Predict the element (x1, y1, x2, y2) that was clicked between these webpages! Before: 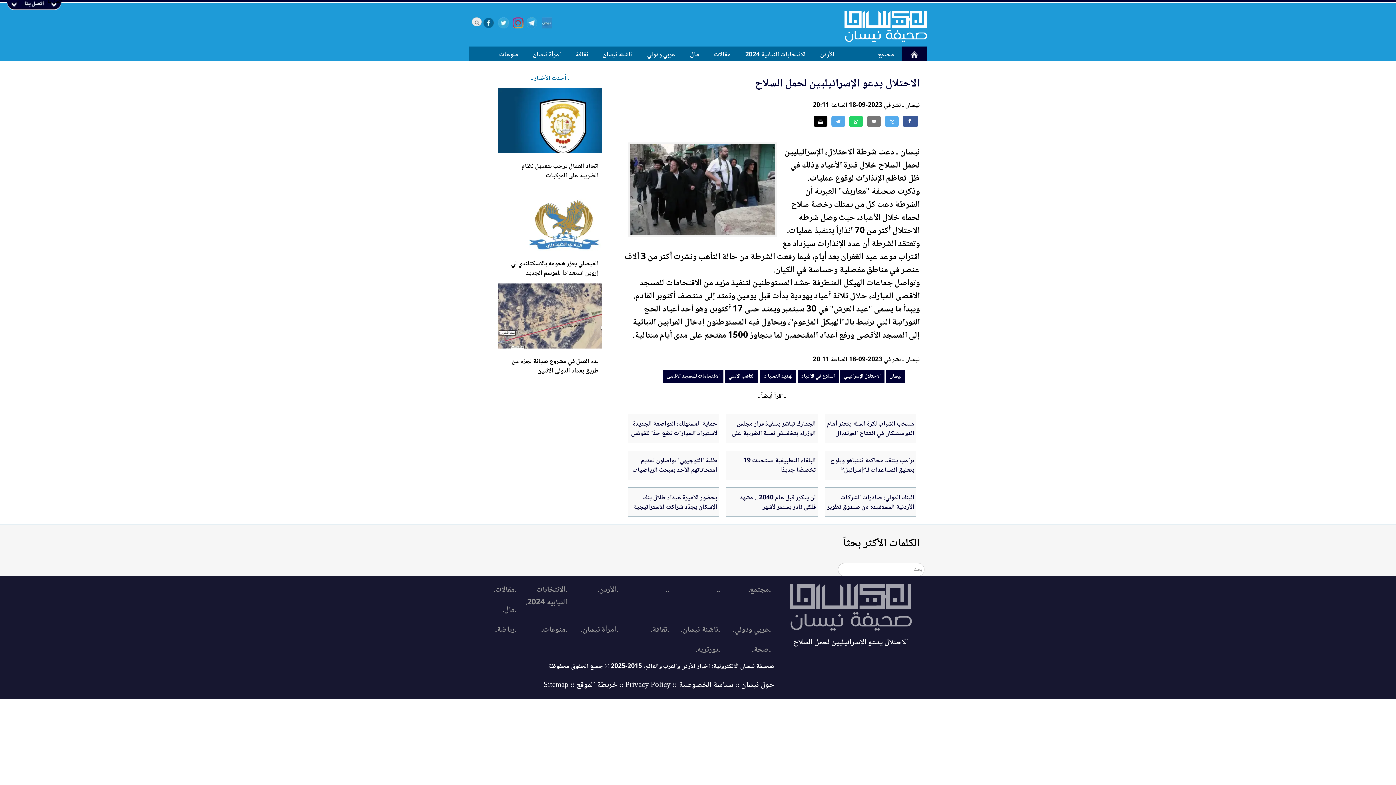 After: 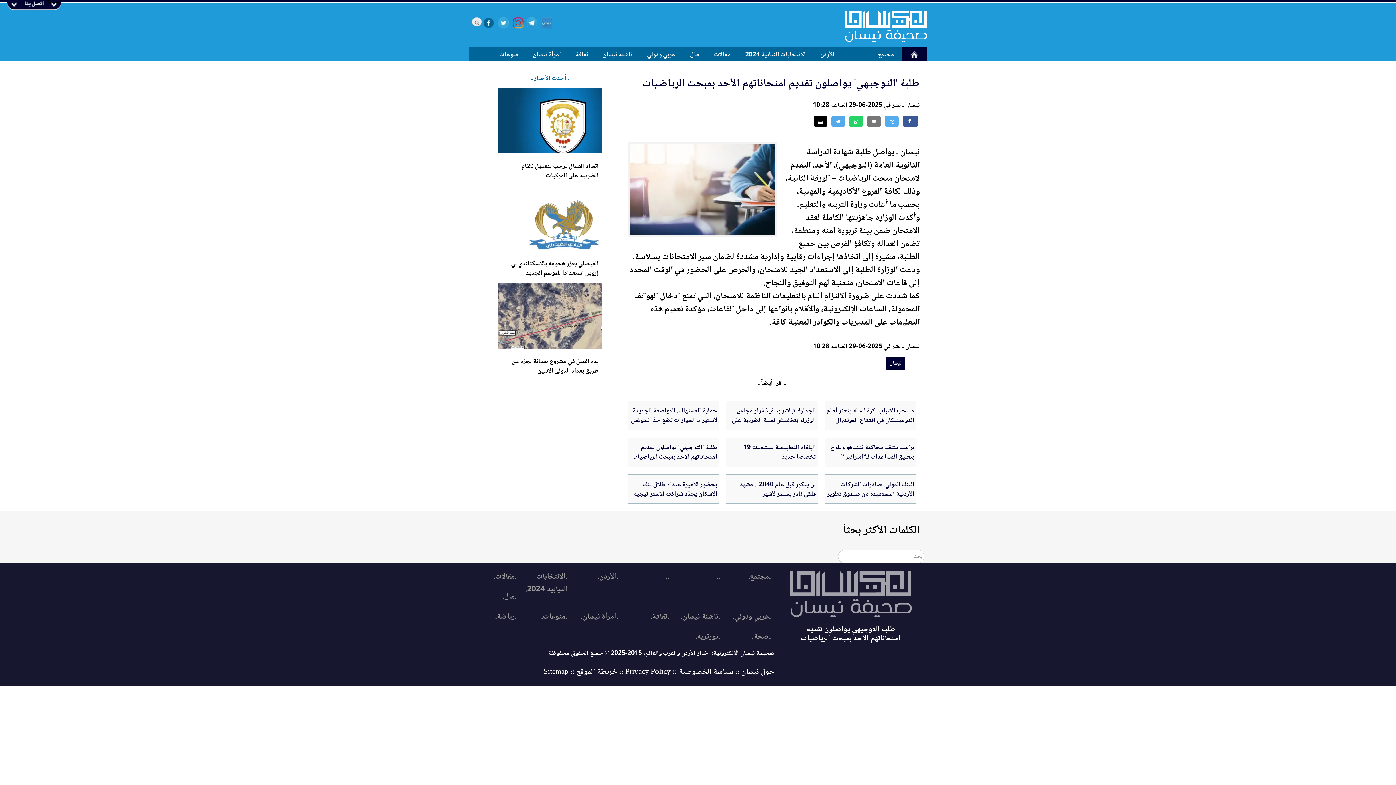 Action: label: طلبة التوجيهي يواصلون تقديم امتحاناتهم الأحد bbox: (632, 455, 717, 476)